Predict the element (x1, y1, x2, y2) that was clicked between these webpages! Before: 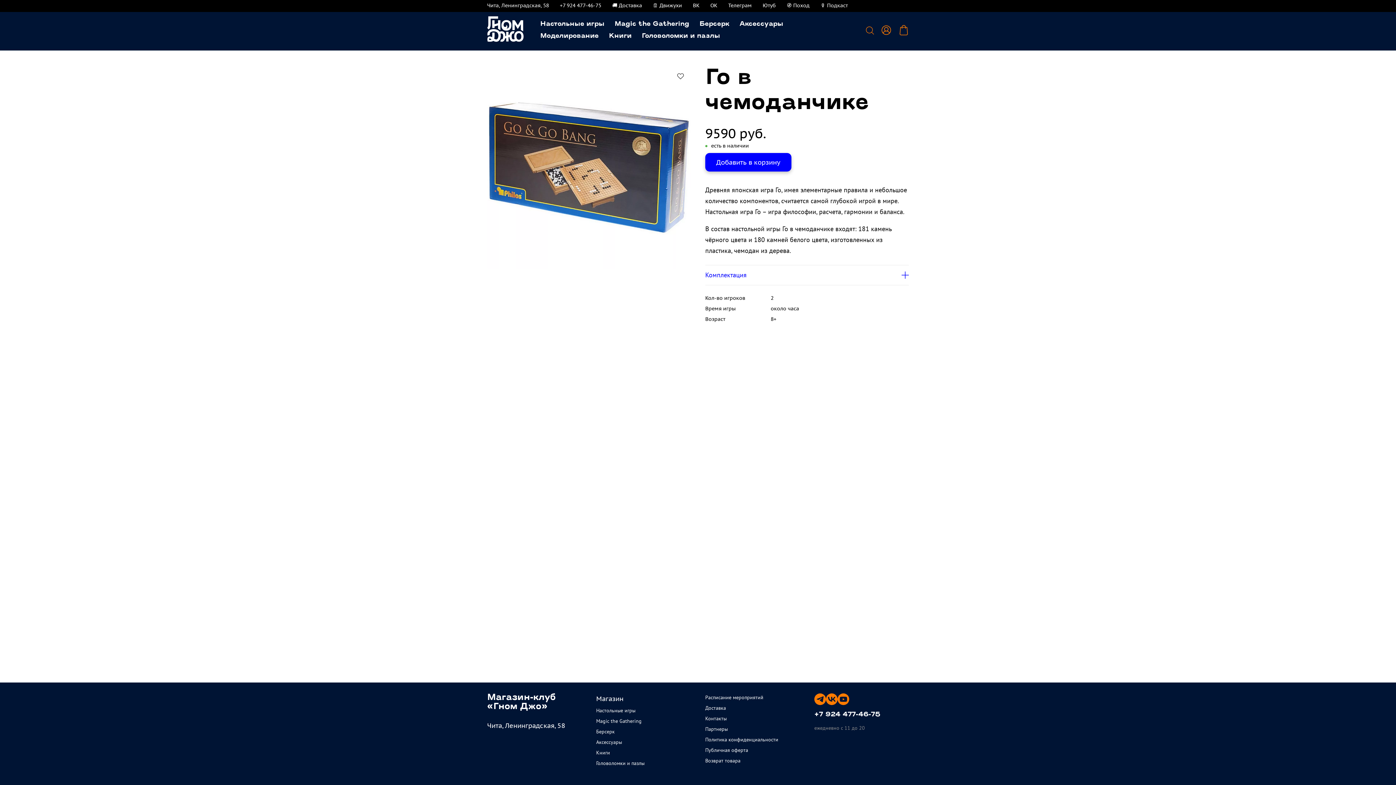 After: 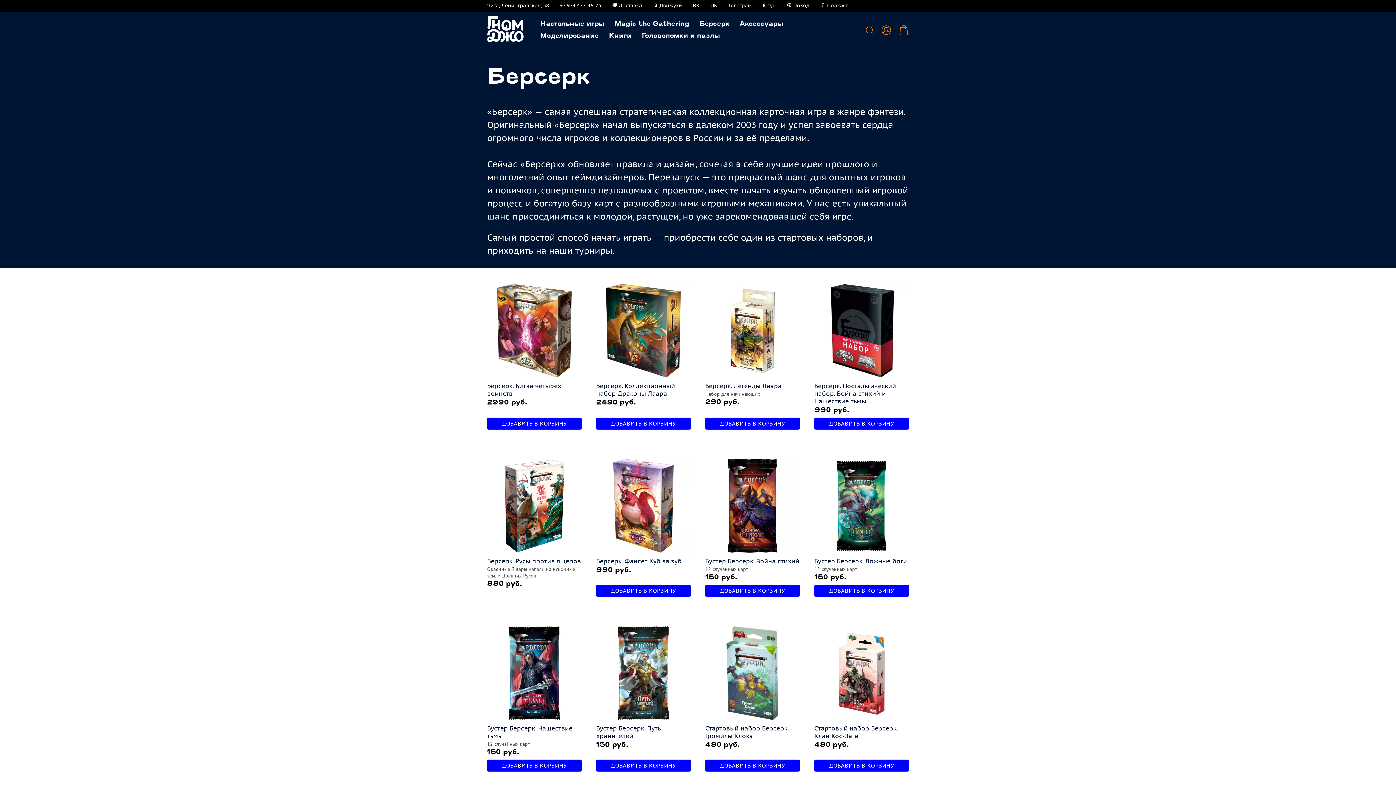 Action: label: Берсерк bbox: (596, 728, 614, 735)